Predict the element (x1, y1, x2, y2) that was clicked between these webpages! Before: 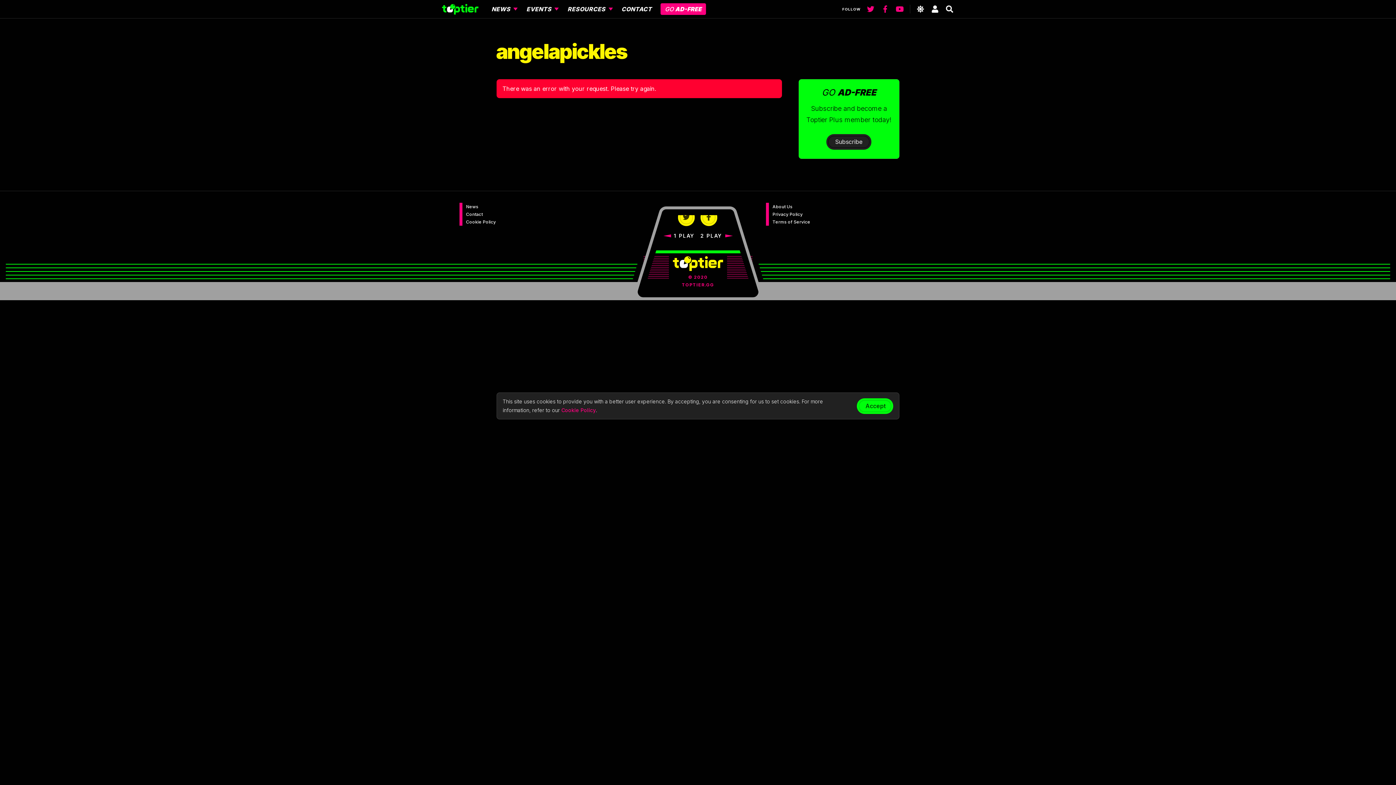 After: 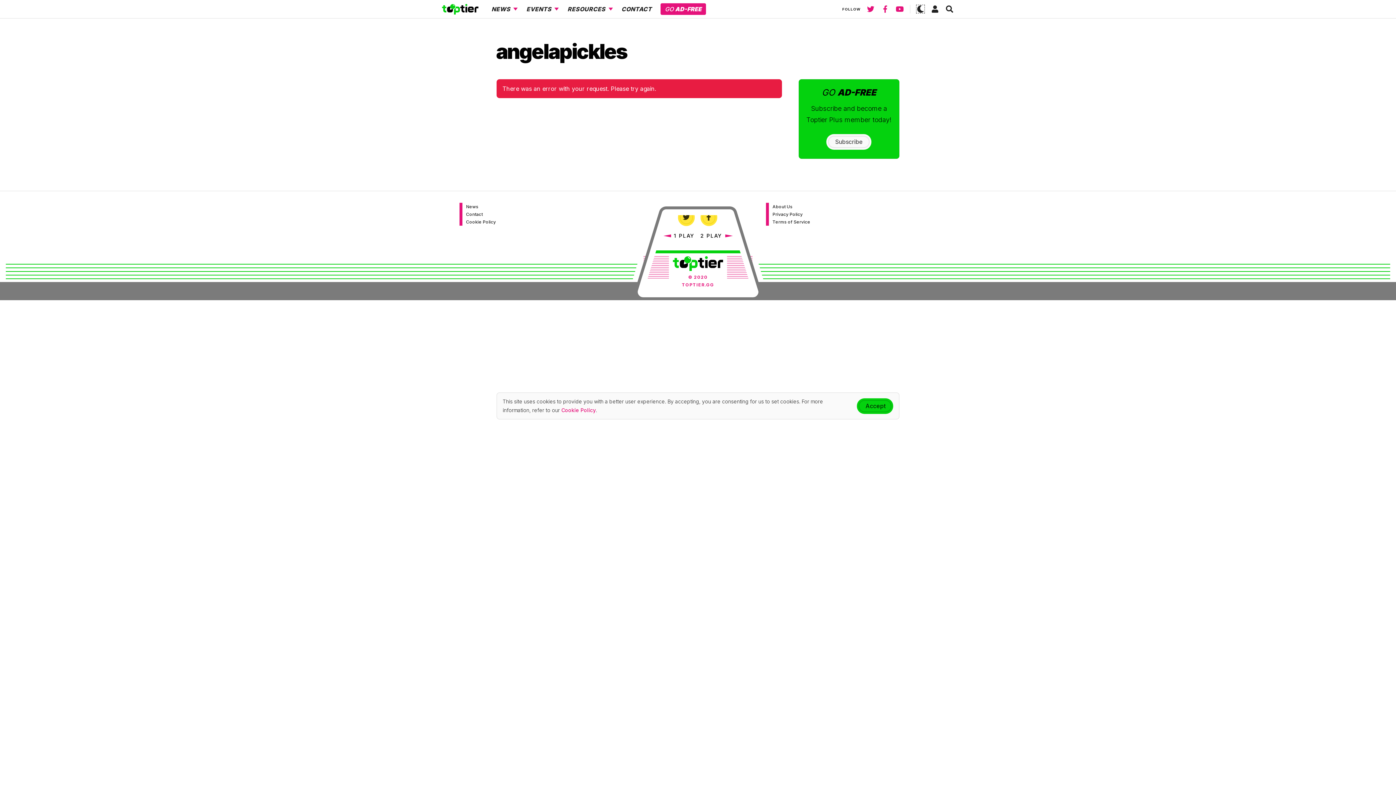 Action: bbox: (916, 4, 925, 13) label: Light Theme